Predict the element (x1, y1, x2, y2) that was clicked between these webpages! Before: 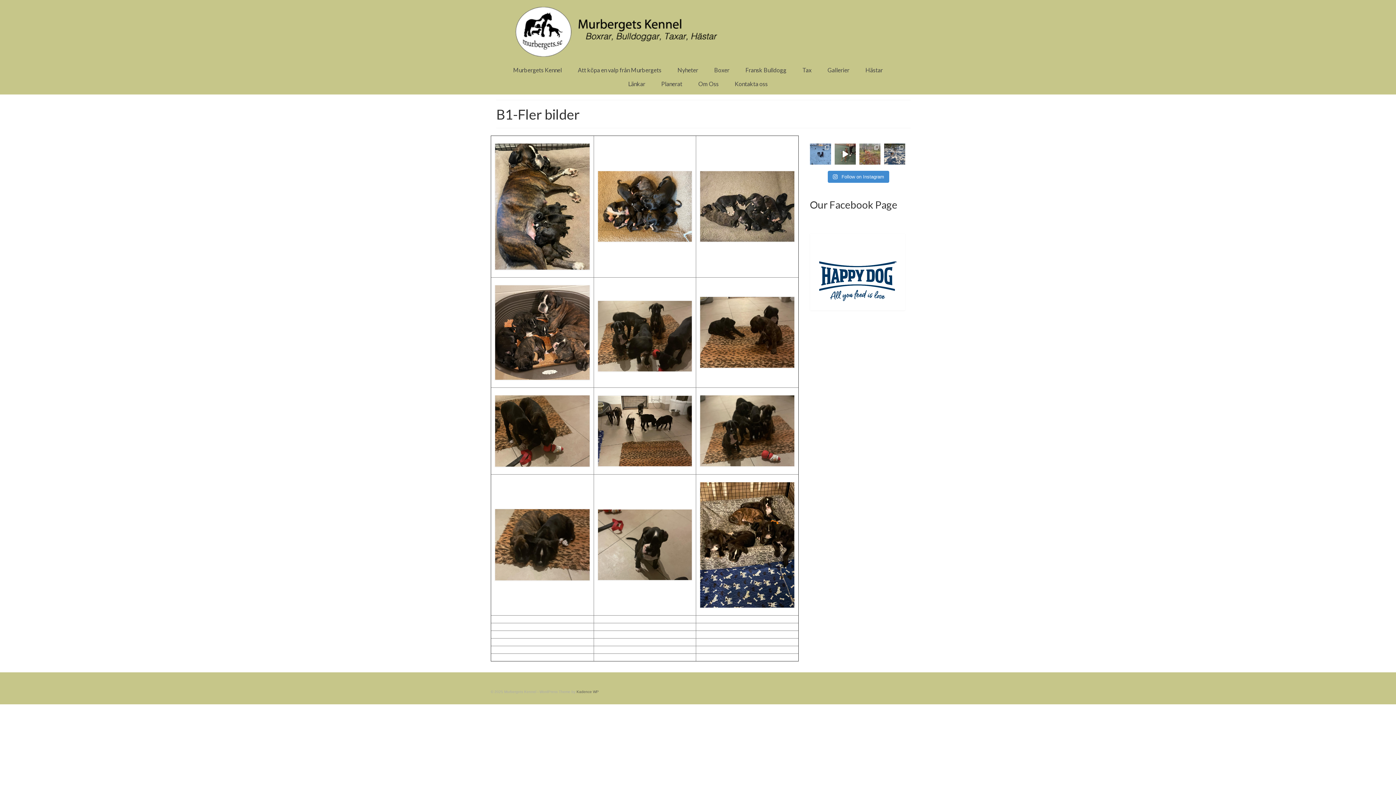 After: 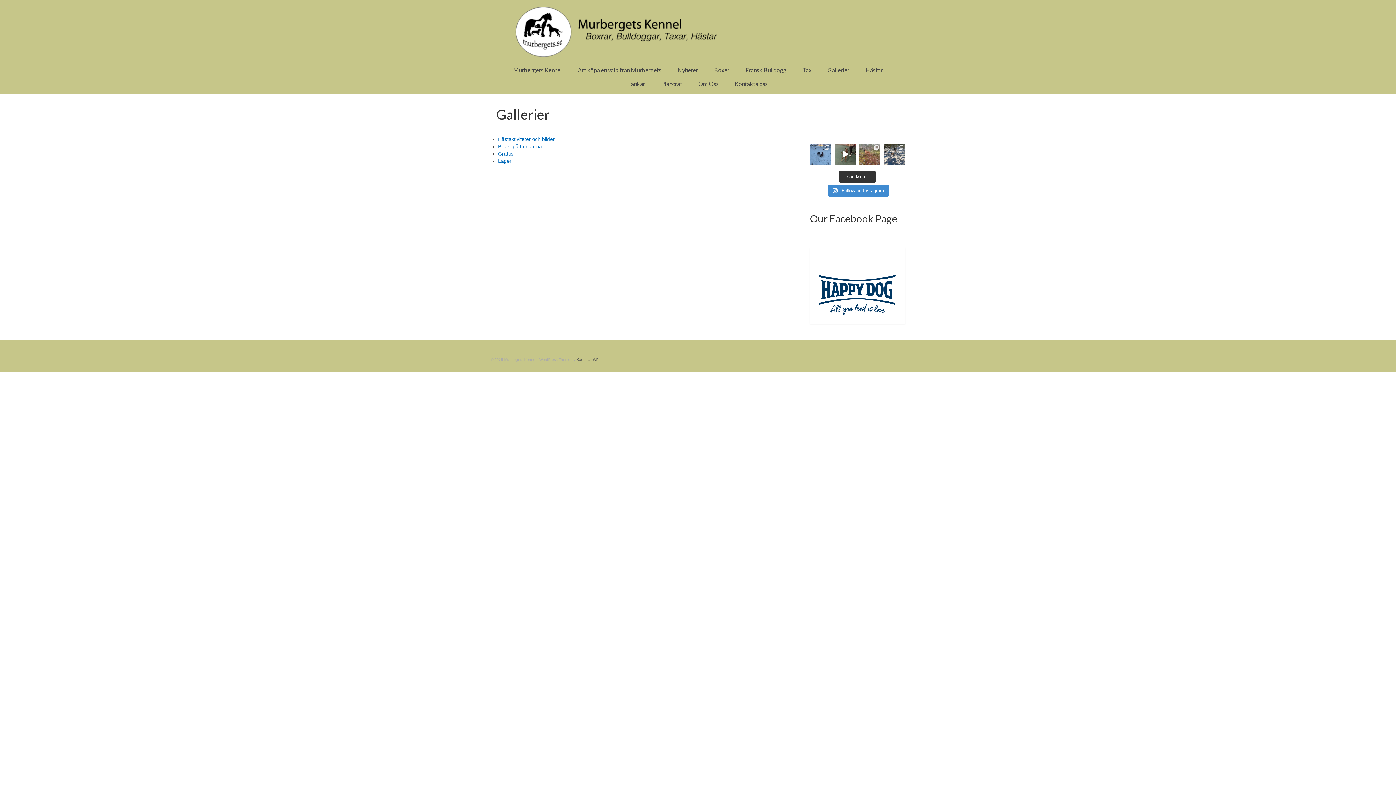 Action: label: Gallerier bbox: (820, 63, 856, 77)